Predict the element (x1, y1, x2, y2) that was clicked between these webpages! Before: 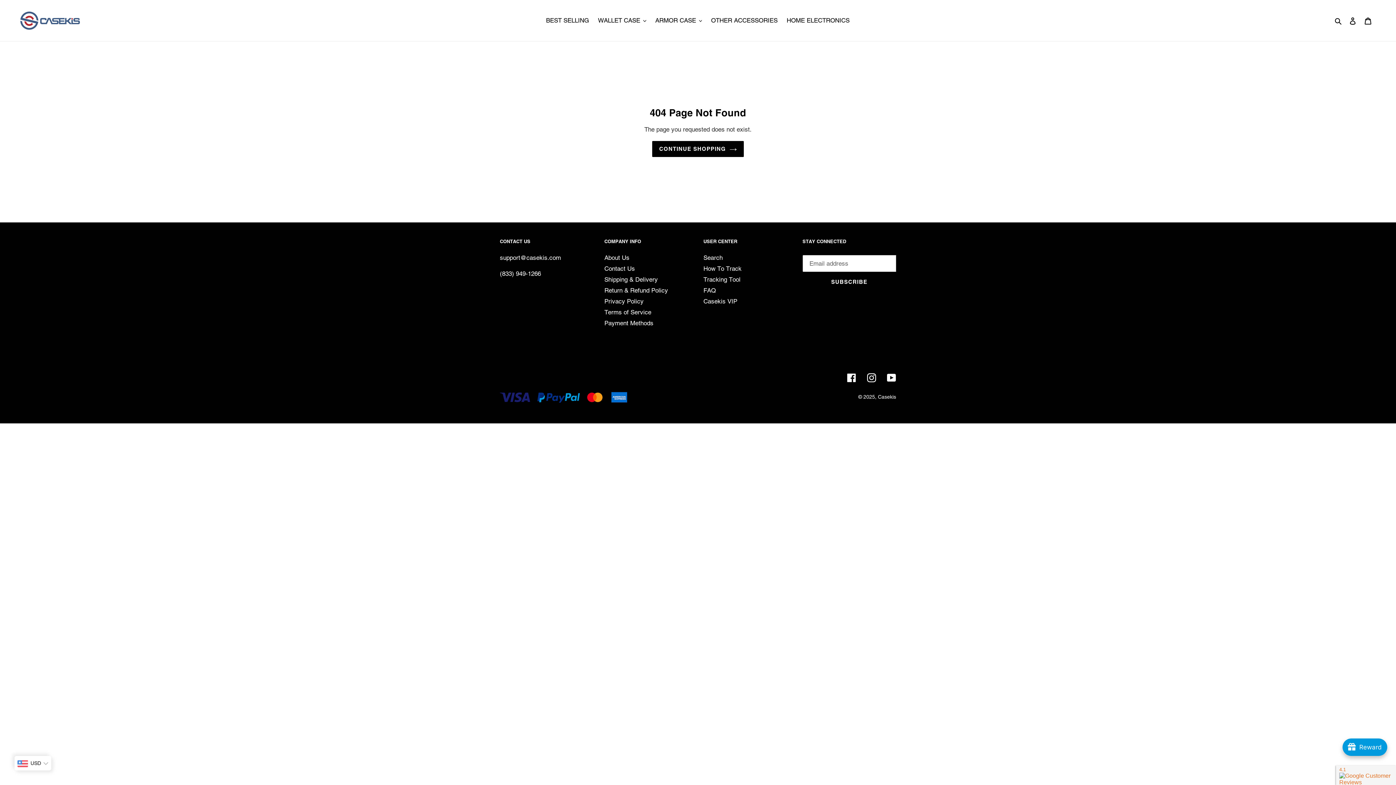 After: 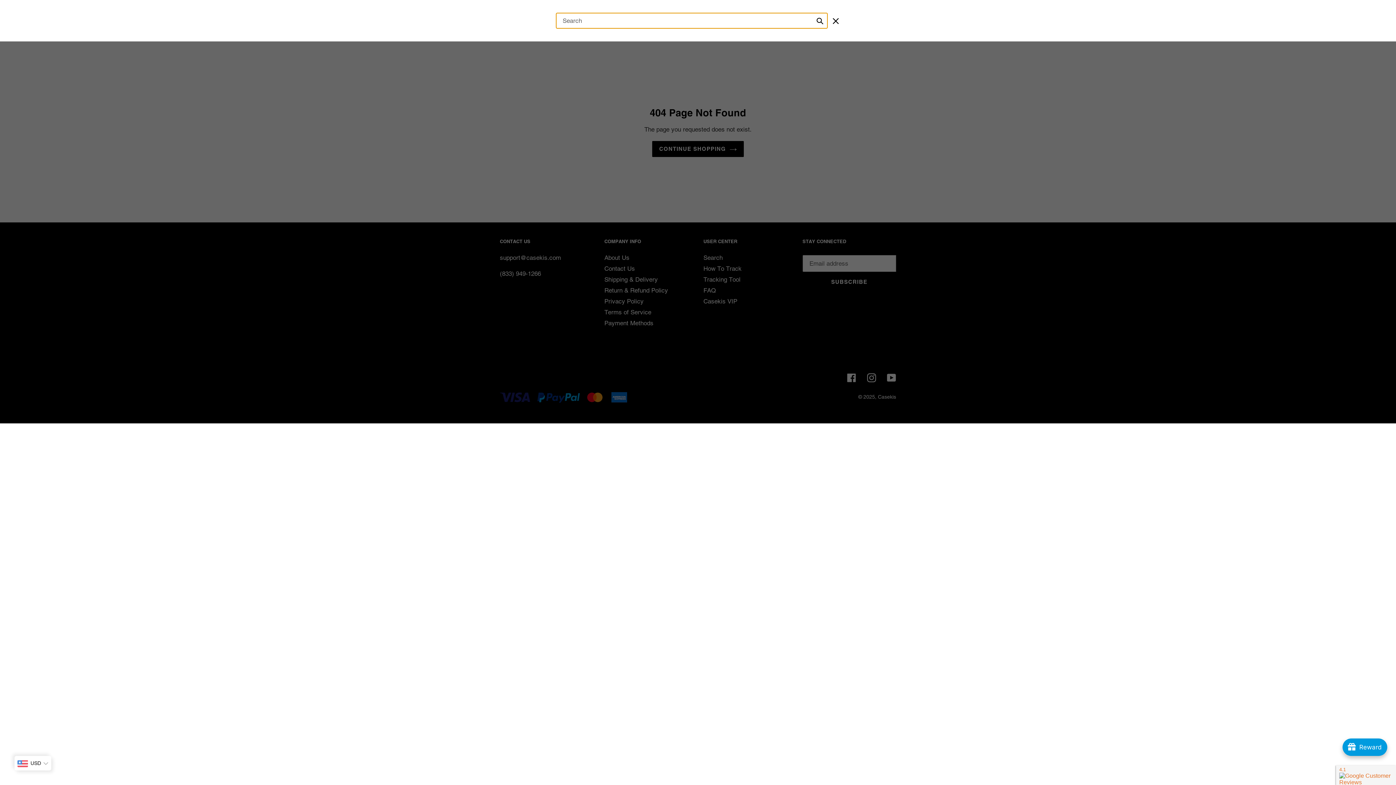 Action: label: Search bbox: (1332, 15, 1345, 25)